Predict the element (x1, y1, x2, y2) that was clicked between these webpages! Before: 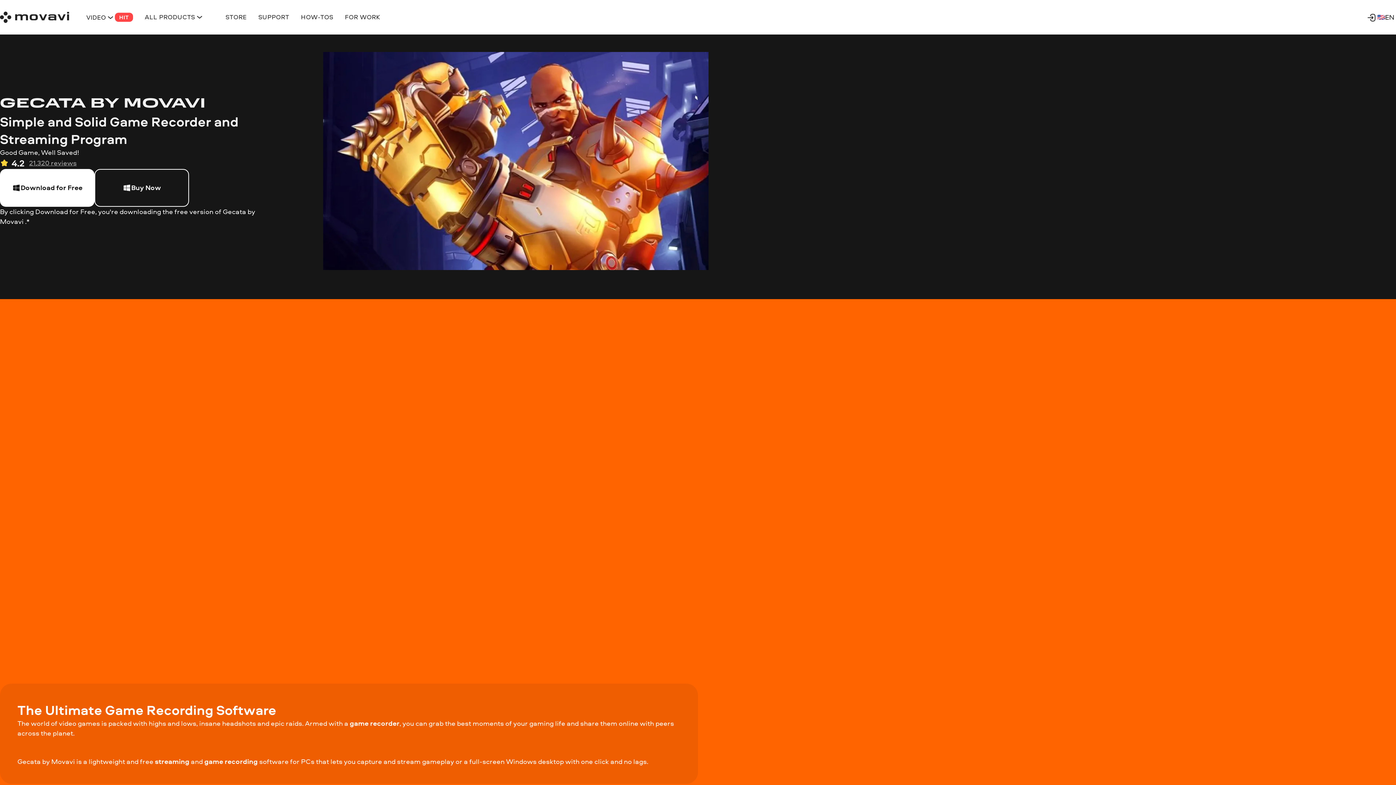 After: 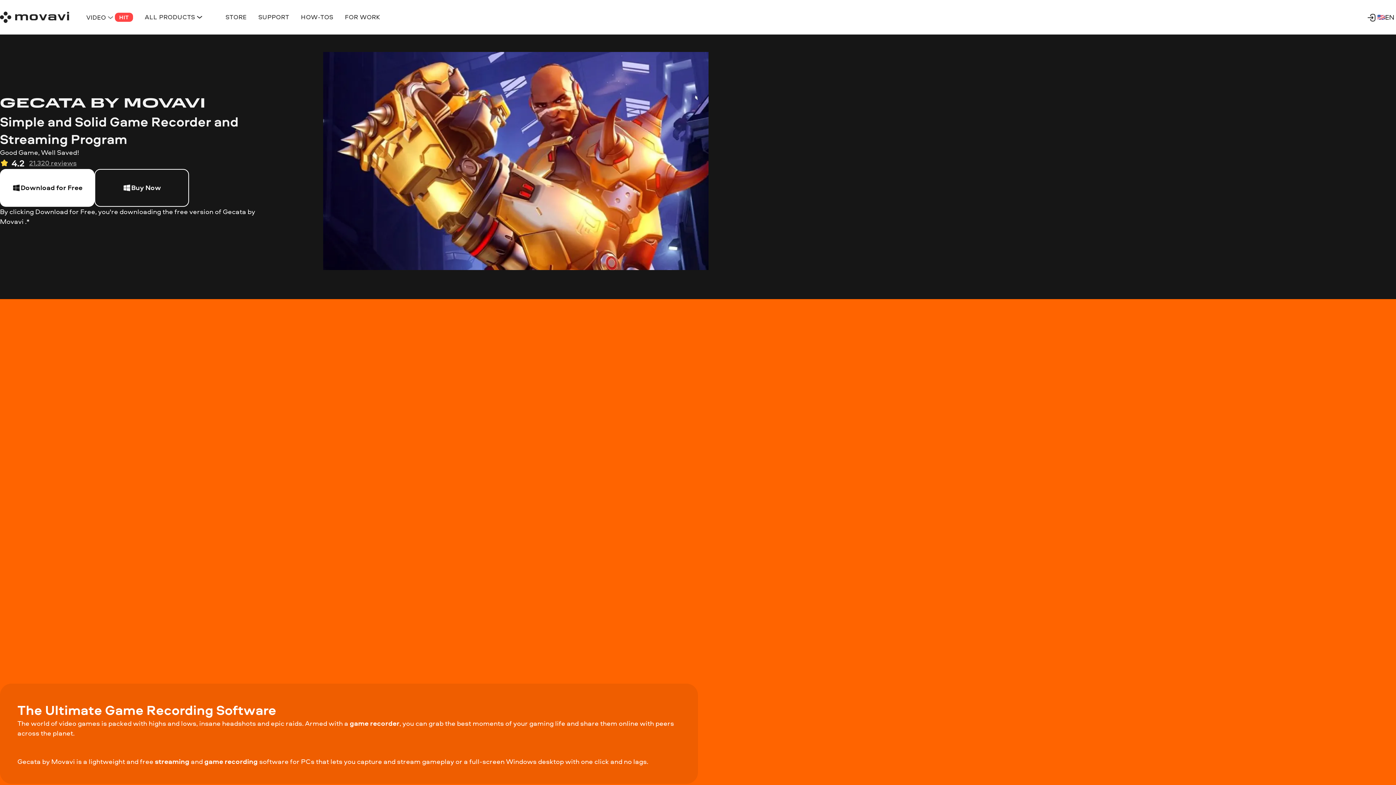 Action: label: VIDEO
HIT bbox: (80, 9, 139, 24)